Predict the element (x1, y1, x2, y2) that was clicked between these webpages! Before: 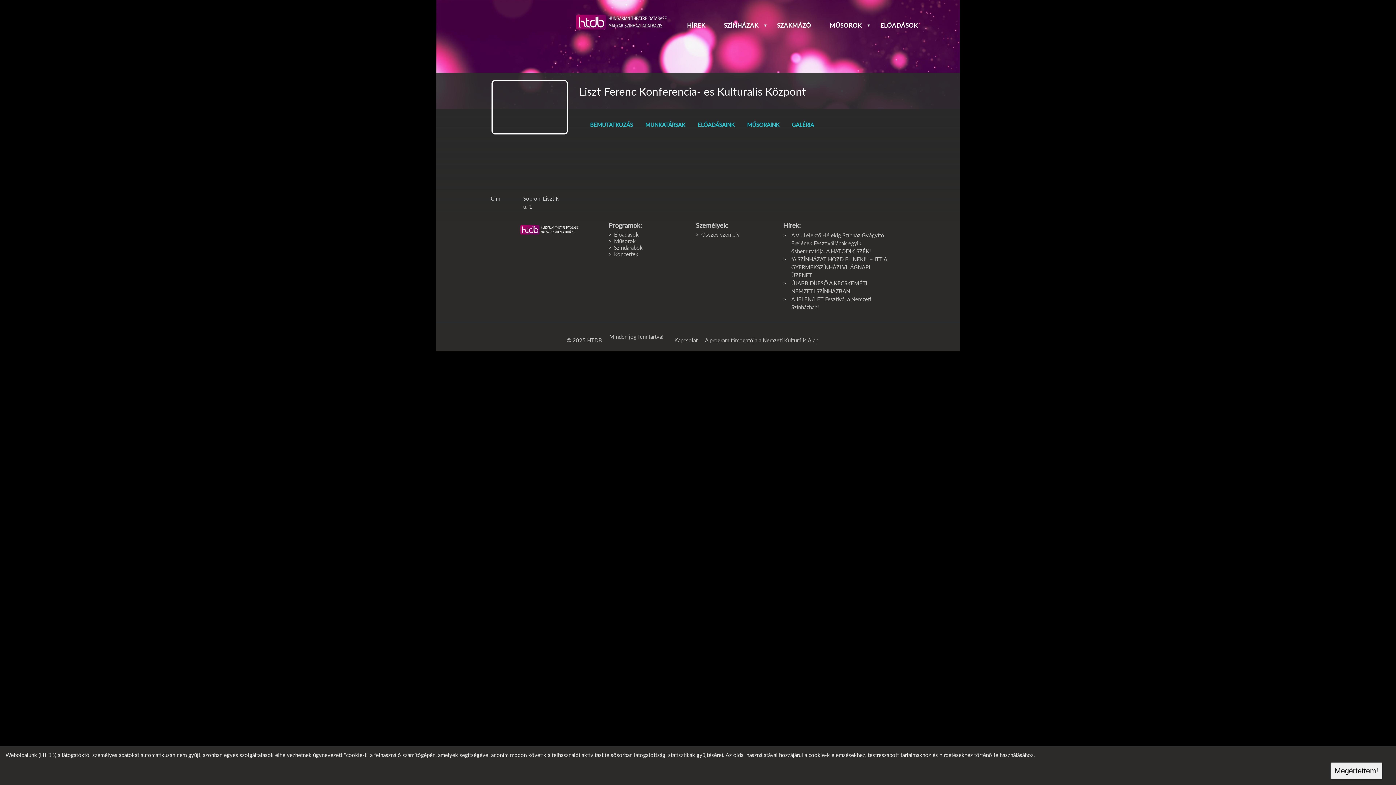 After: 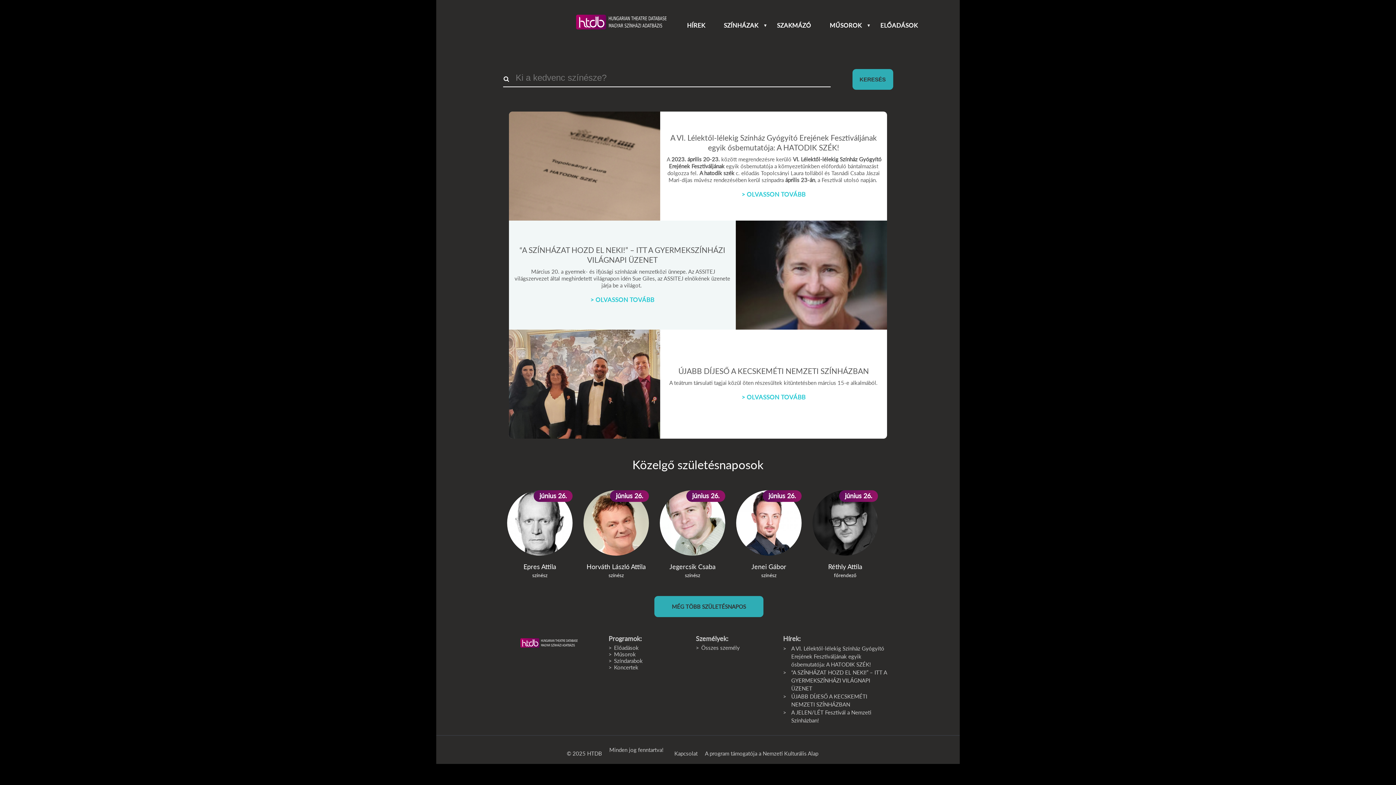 Action: bbox: (576, 14, 666, 29)